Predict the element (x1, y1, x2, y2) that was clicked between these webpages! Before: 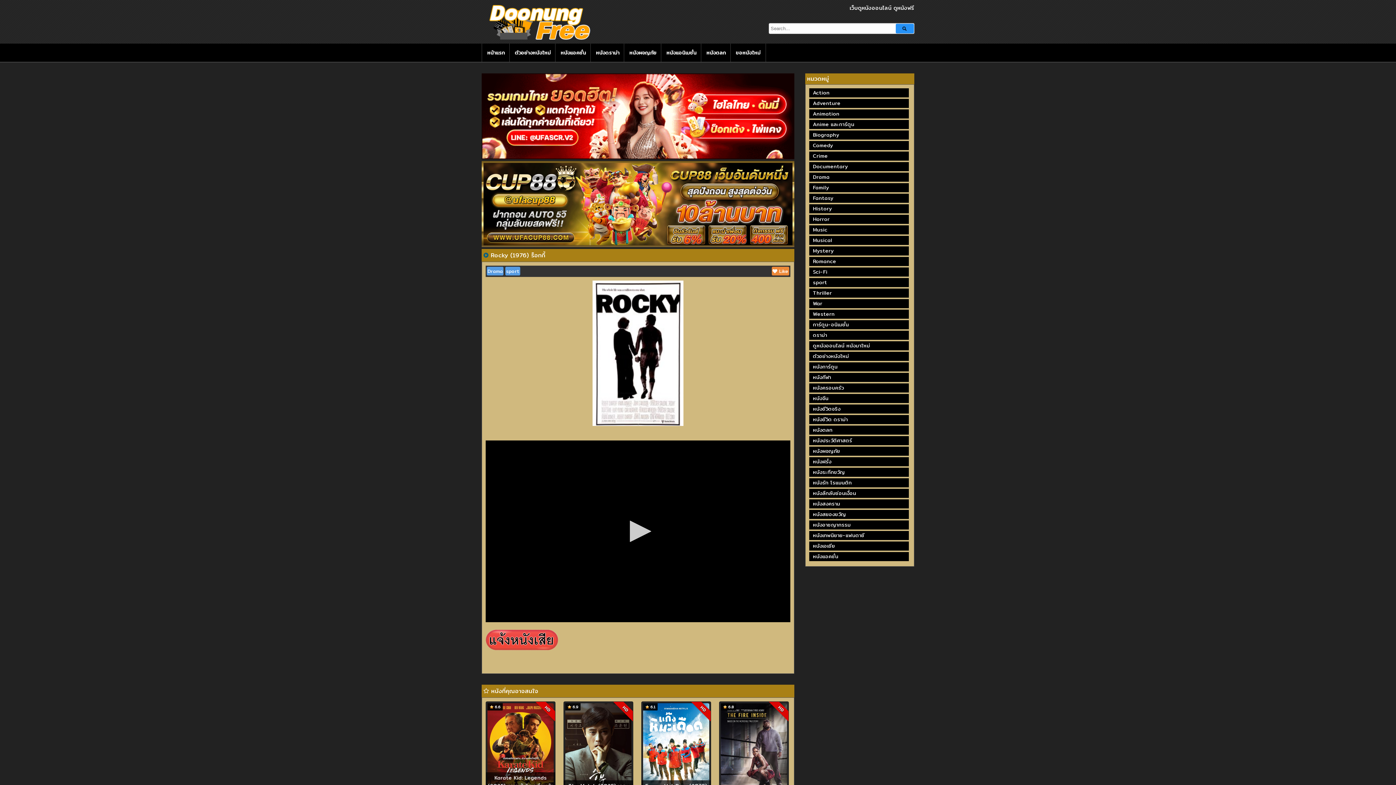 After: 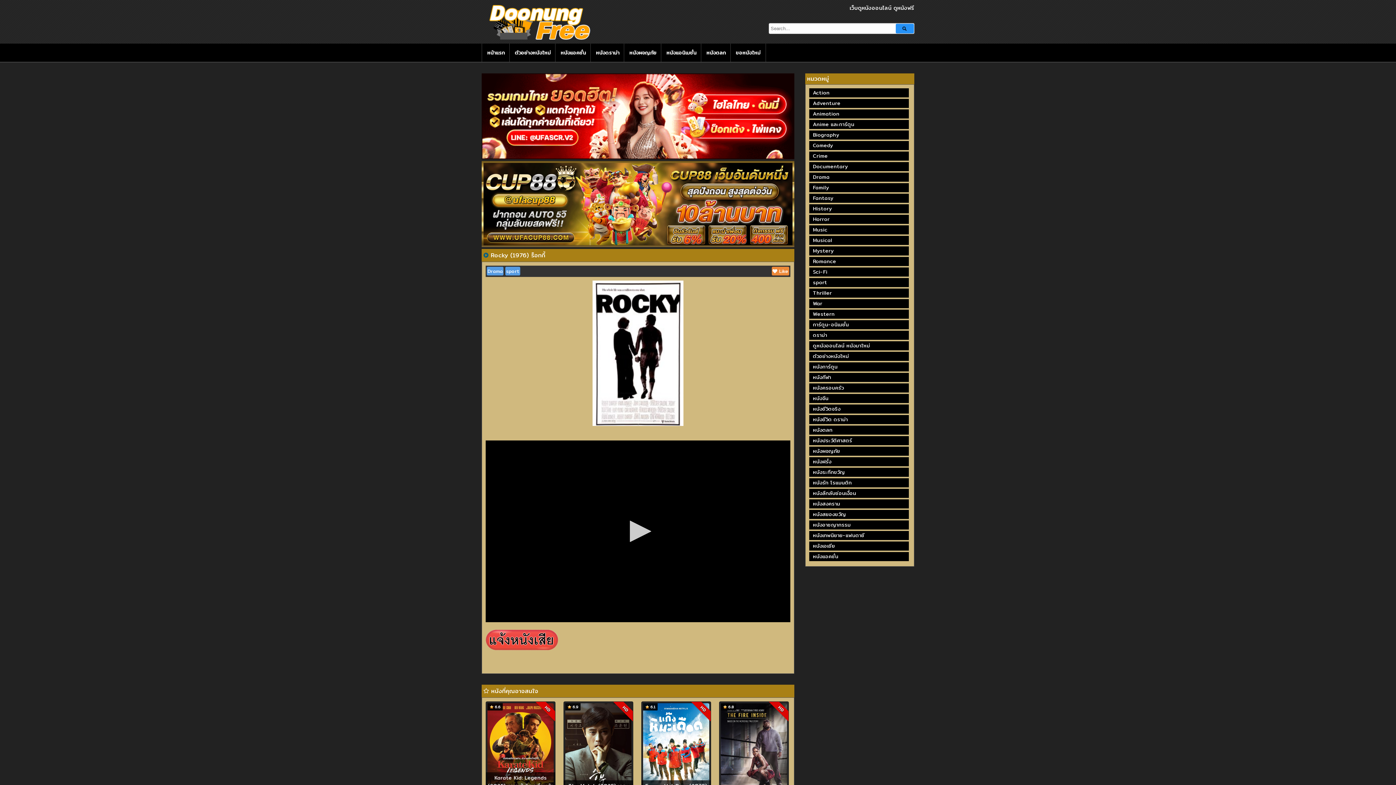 Action: bbox: (481, 241, 794, 249)